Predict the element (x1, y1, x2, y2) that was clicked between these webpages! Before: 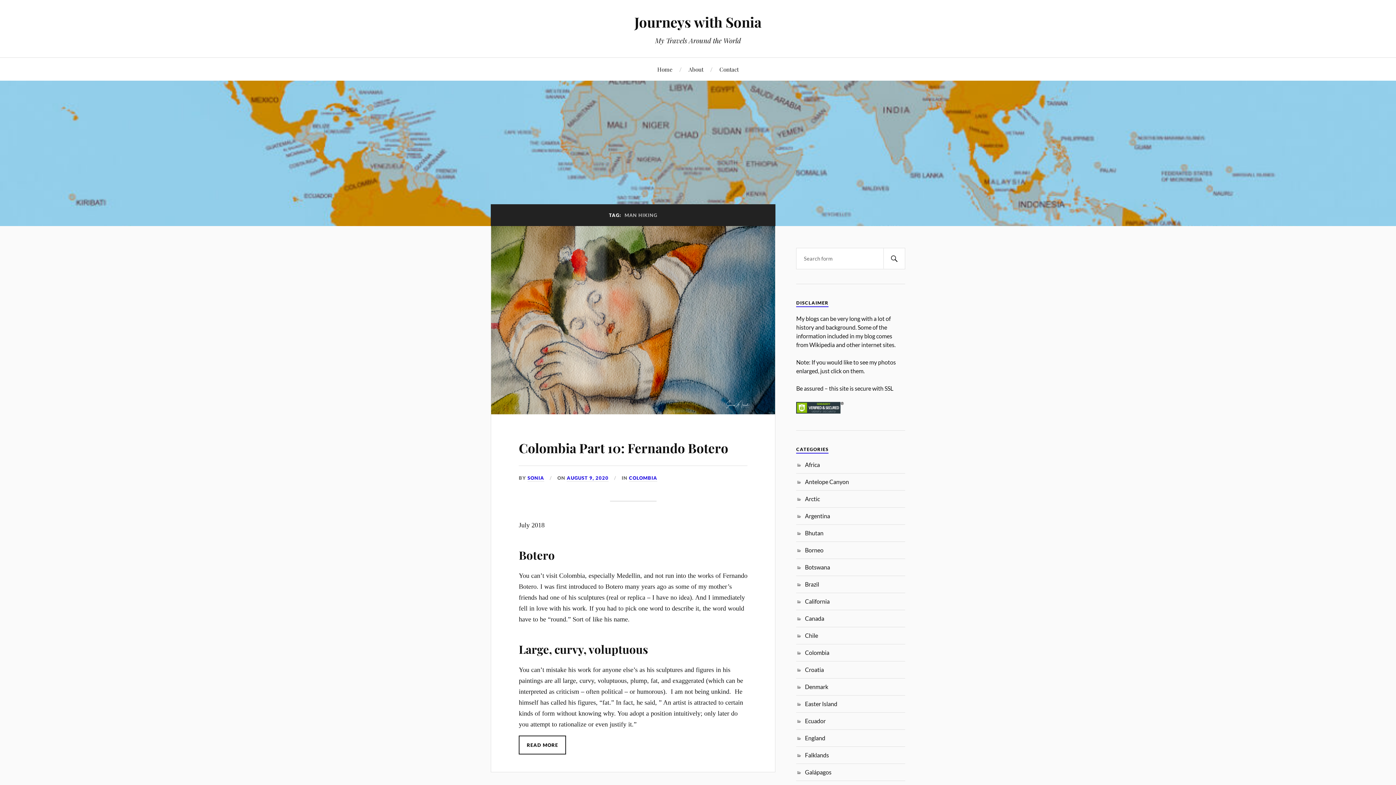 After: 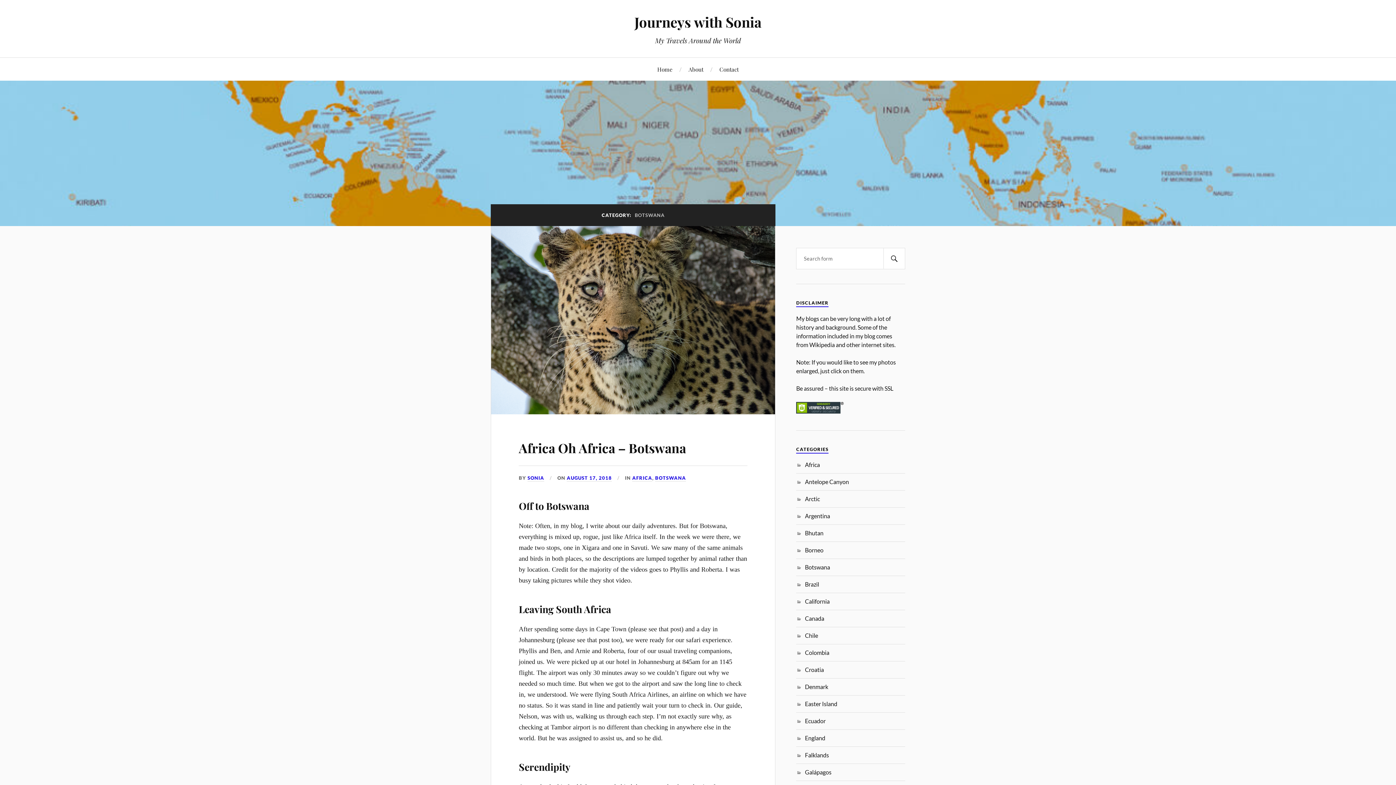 Action: label: Botswana bbox: (805, 563, 830, 570)